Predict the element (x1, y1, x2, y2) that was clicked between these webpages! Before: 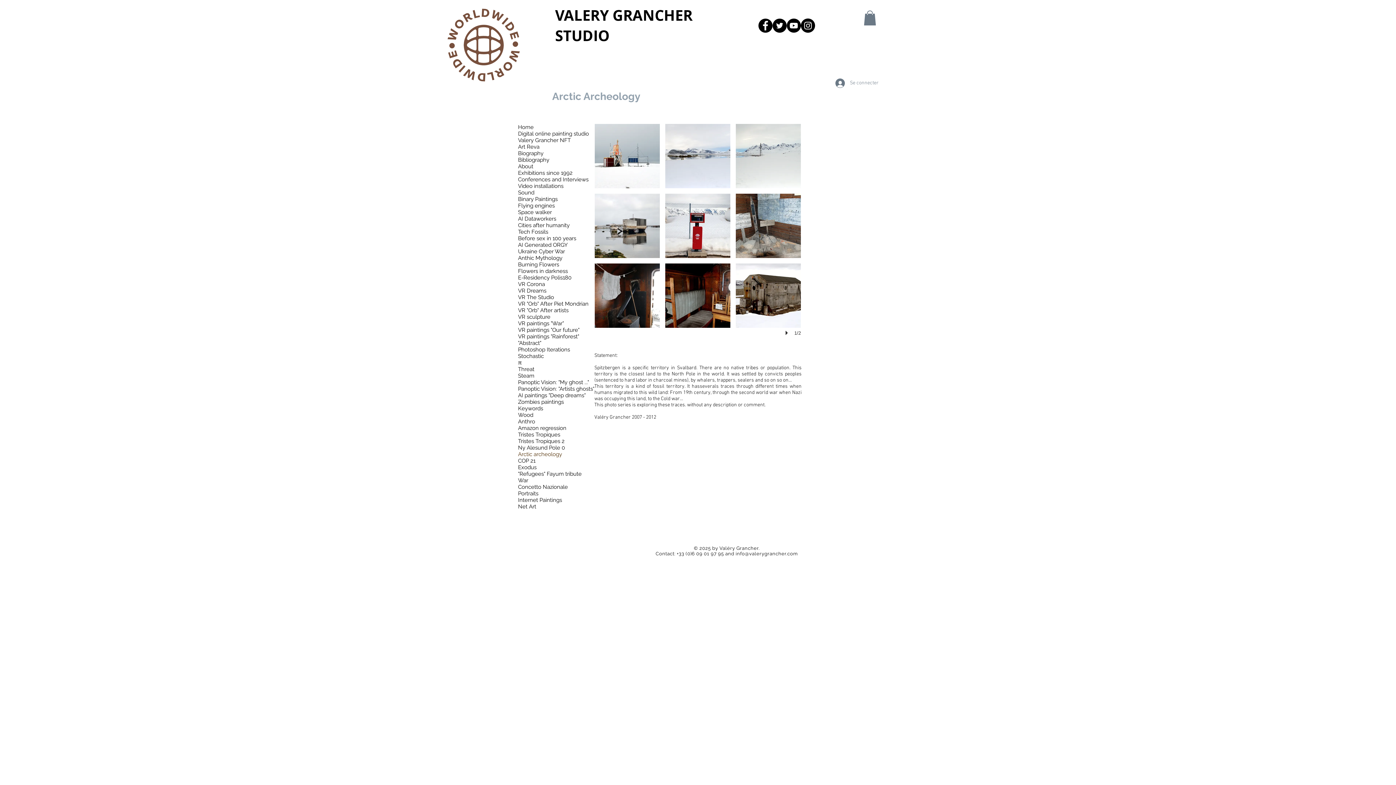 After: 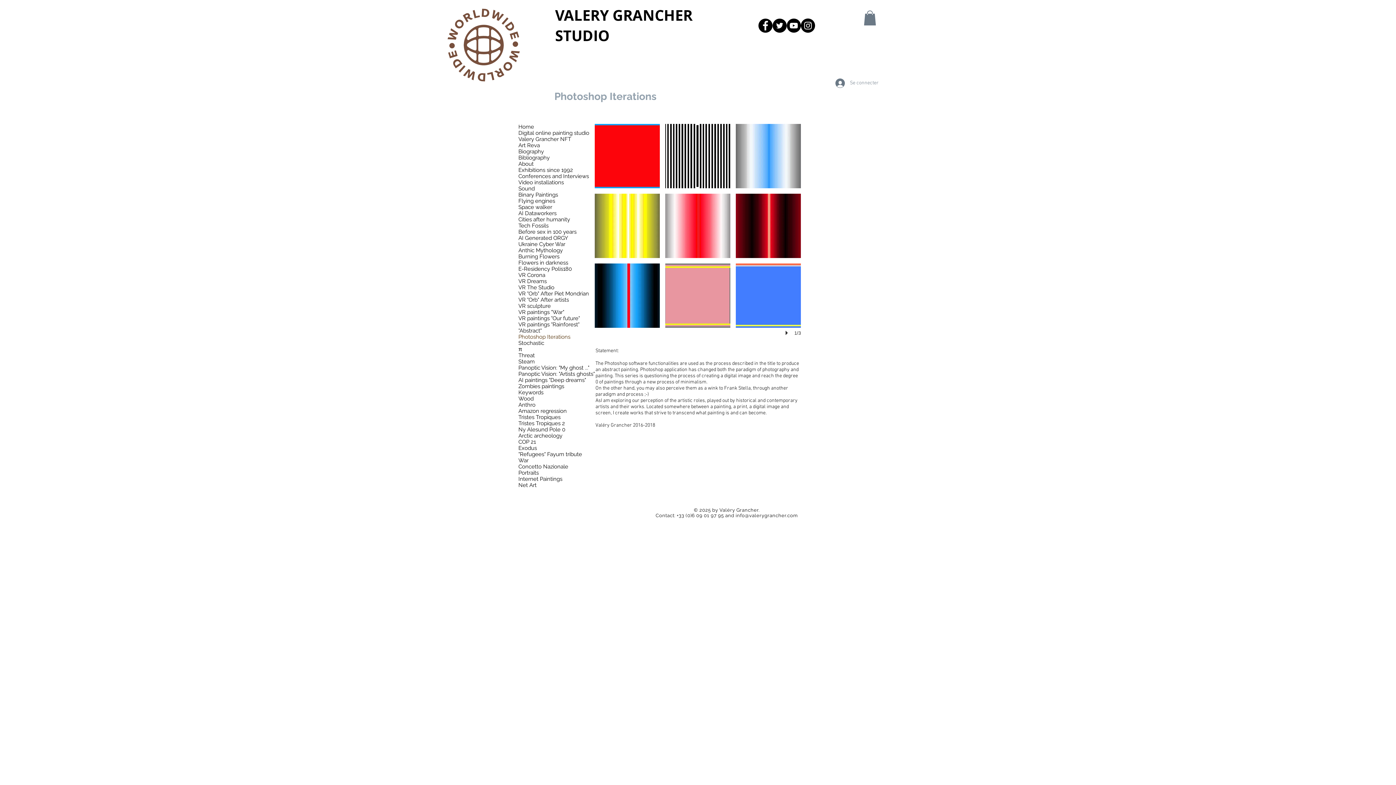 Action: bbox: (514, 346, 598, 353) label: Photoshop Iterations